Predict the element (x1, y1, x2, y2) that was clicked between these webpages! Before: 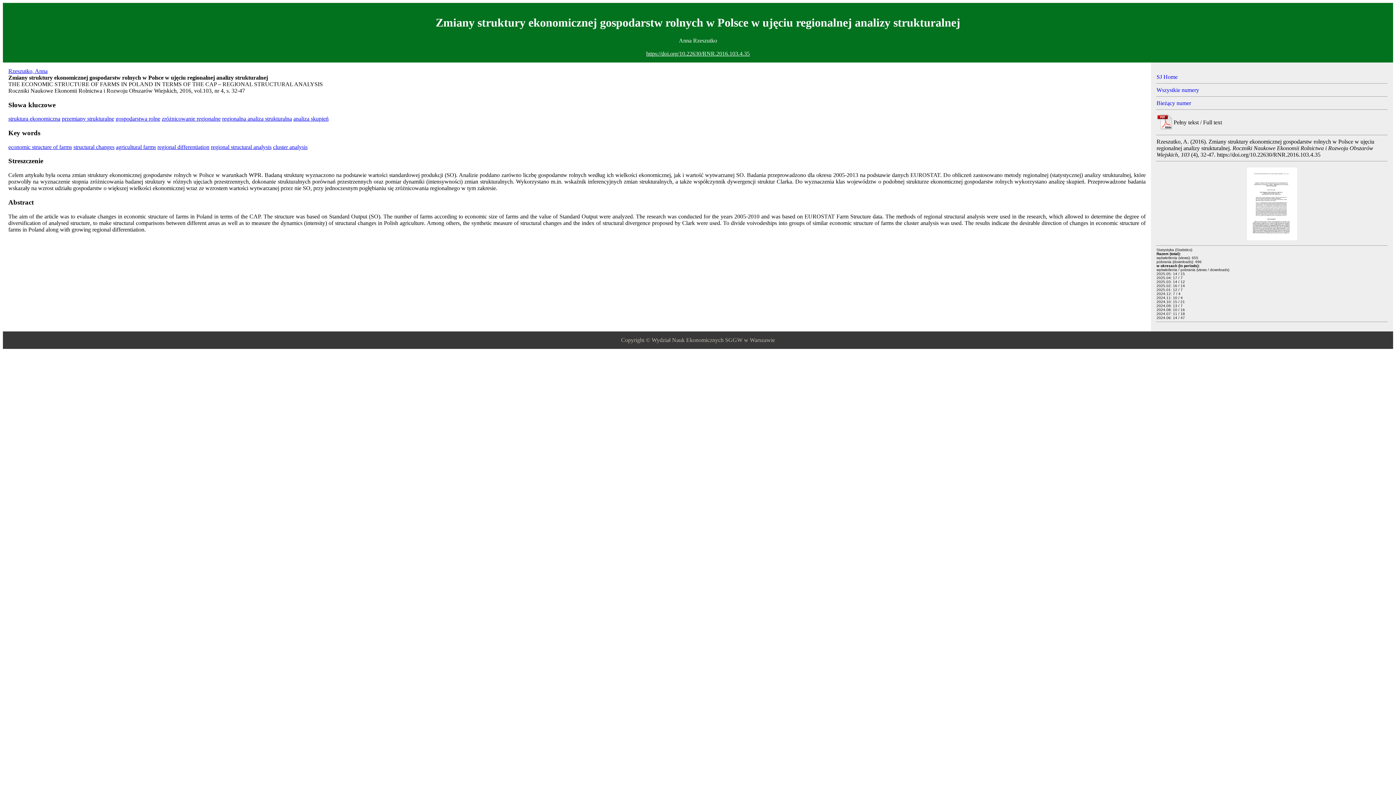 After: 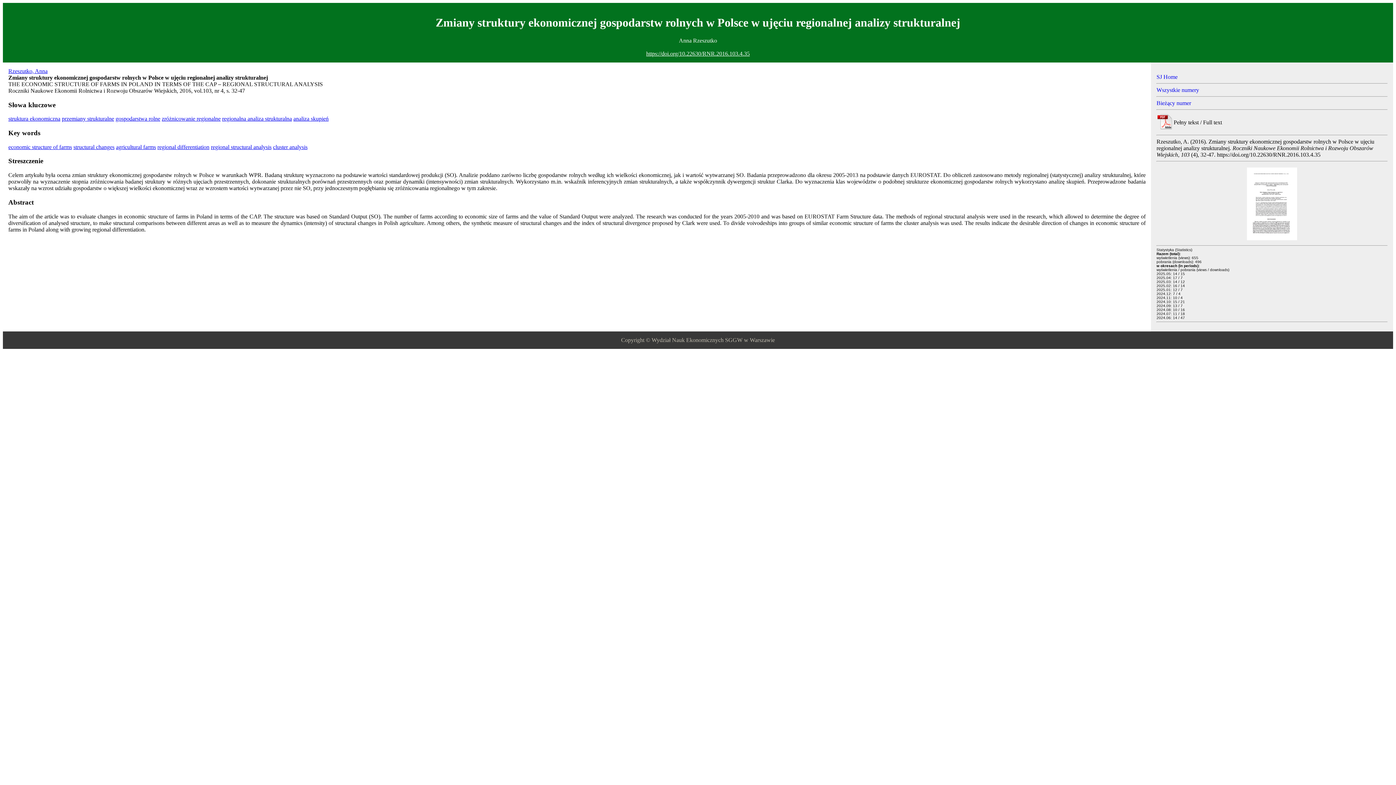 Action: bbox: (1157, 124, 1172, 130)